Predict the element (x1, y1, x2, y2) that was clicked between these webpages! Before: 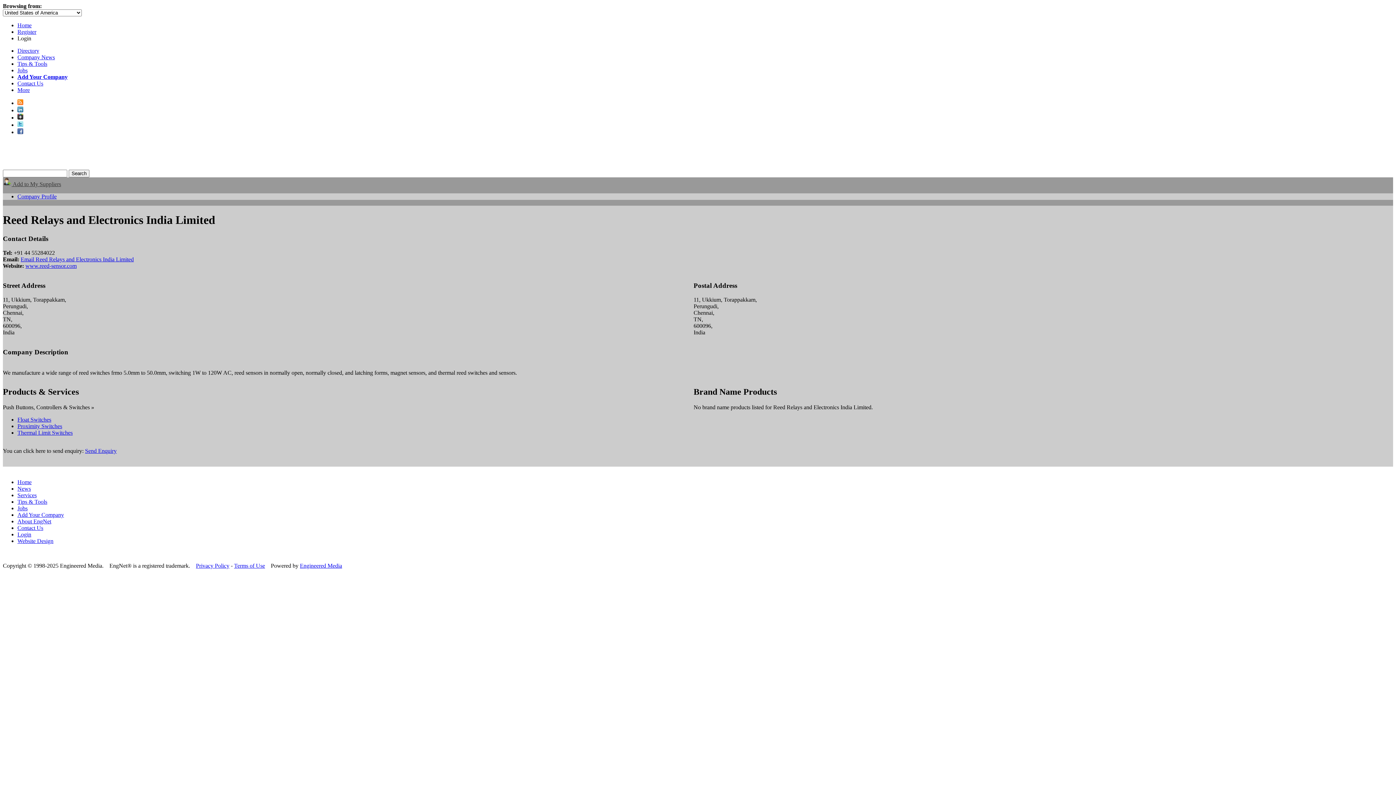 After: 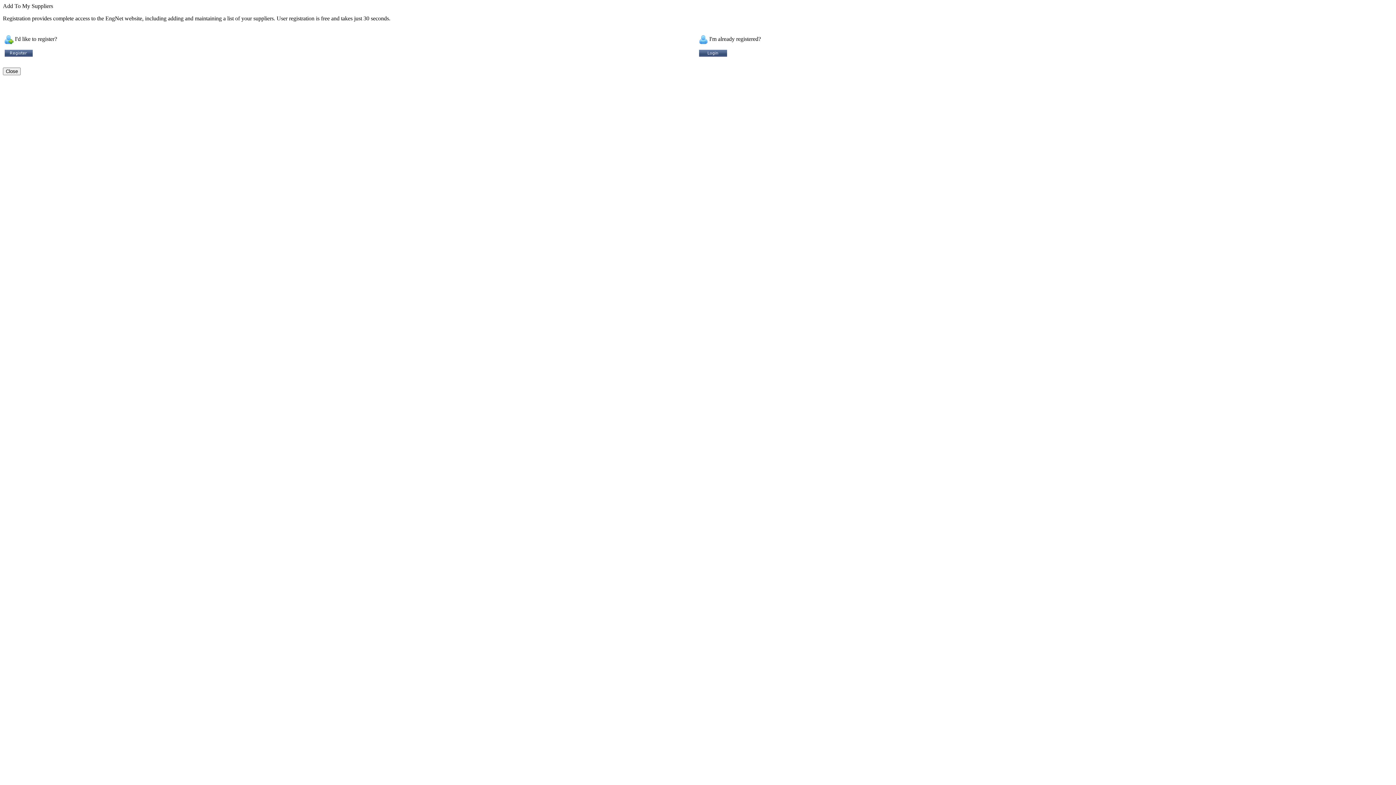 Action: label:  Add to My Suppliers bbox: (2, 181, 61, 187)